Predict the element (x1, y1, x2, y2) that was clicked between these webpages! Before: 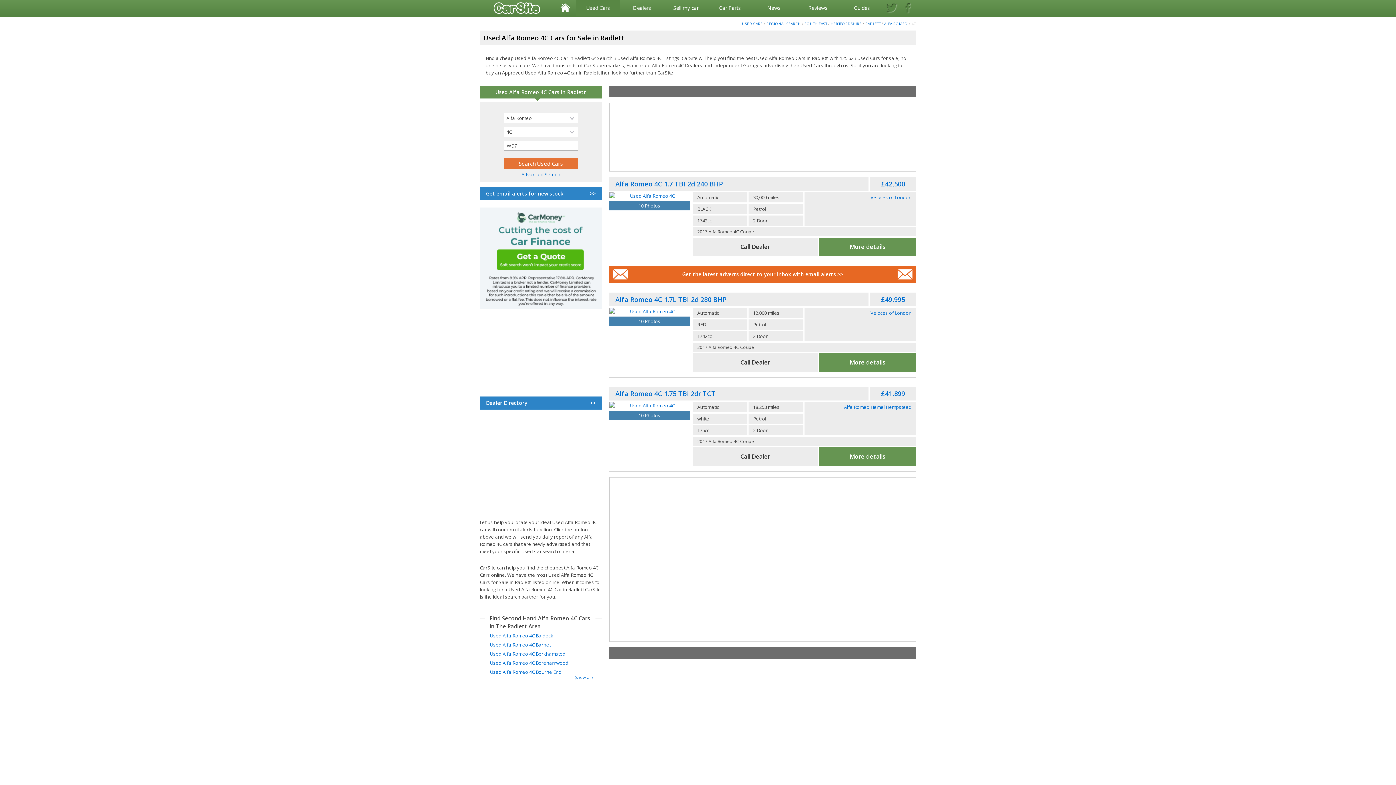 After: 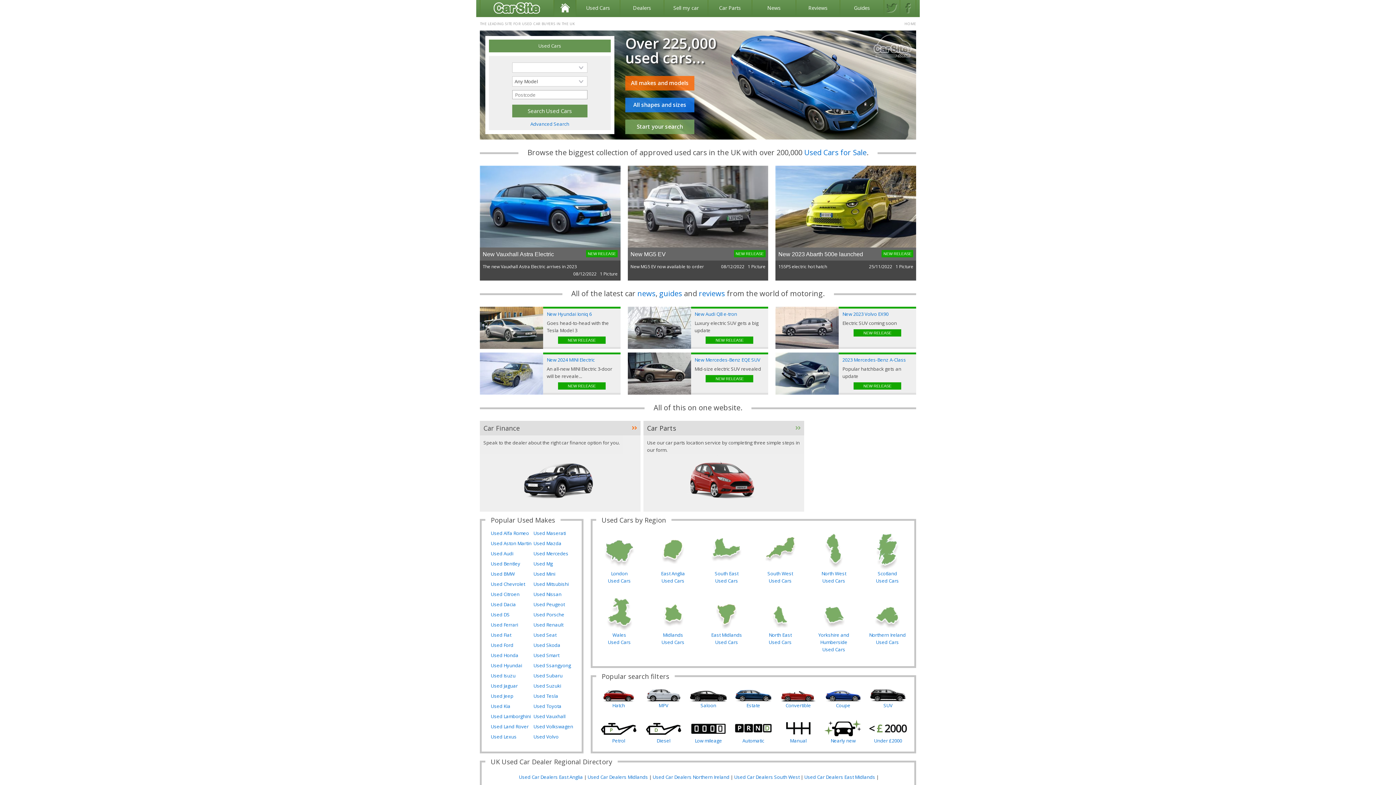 Action: bbox: (554, 0, 576, 16)